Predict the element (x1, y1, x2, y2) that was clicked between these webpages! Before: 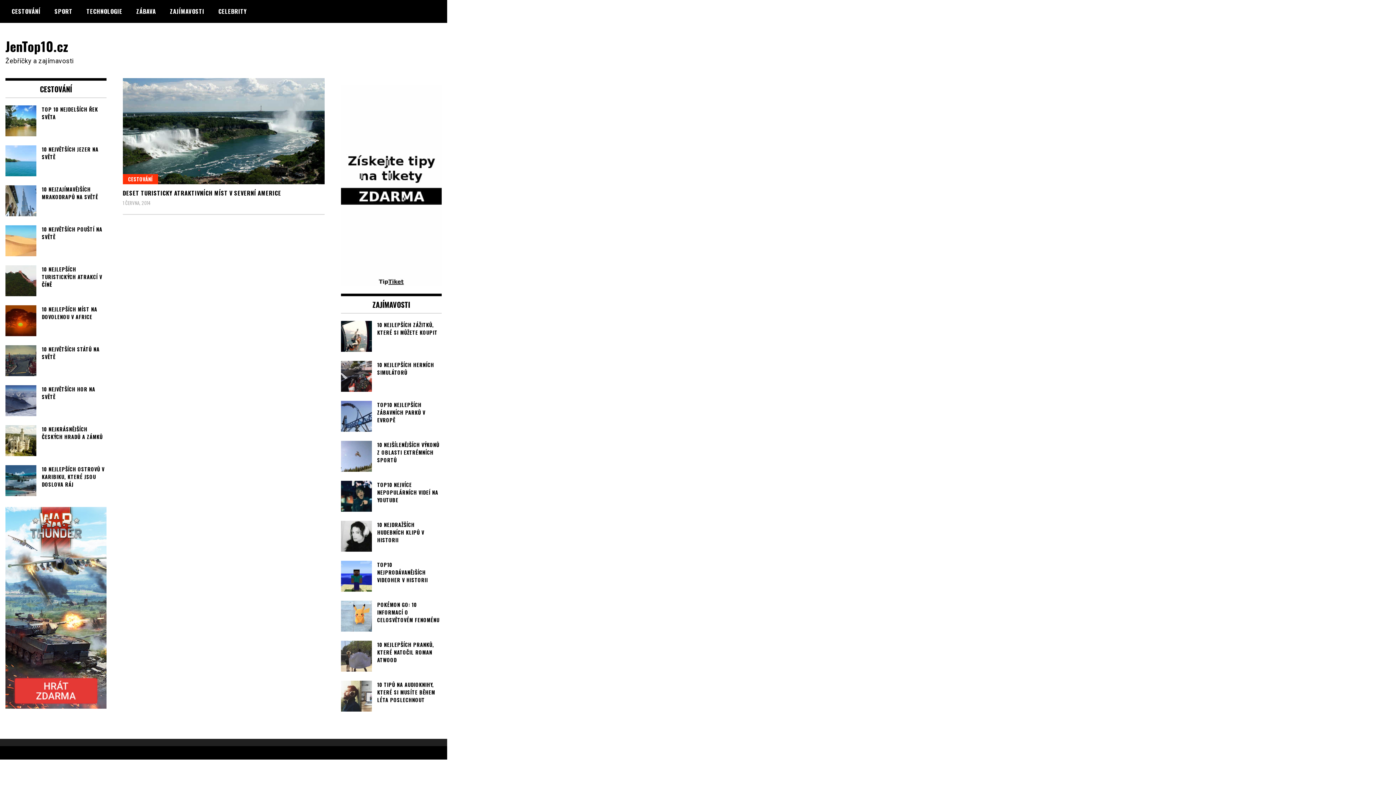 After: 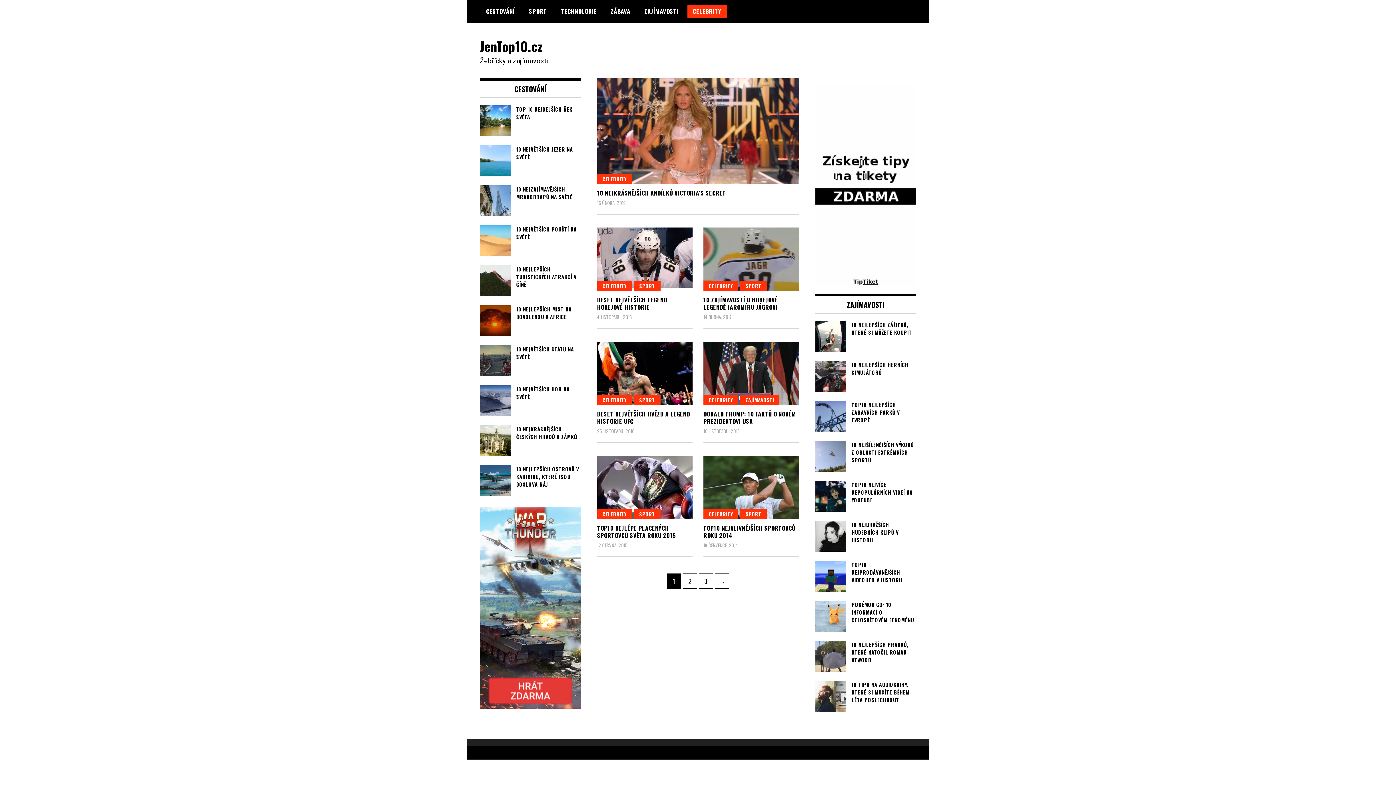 Action: bbox: (212, 4, 252, 17) label: CELEBRITY